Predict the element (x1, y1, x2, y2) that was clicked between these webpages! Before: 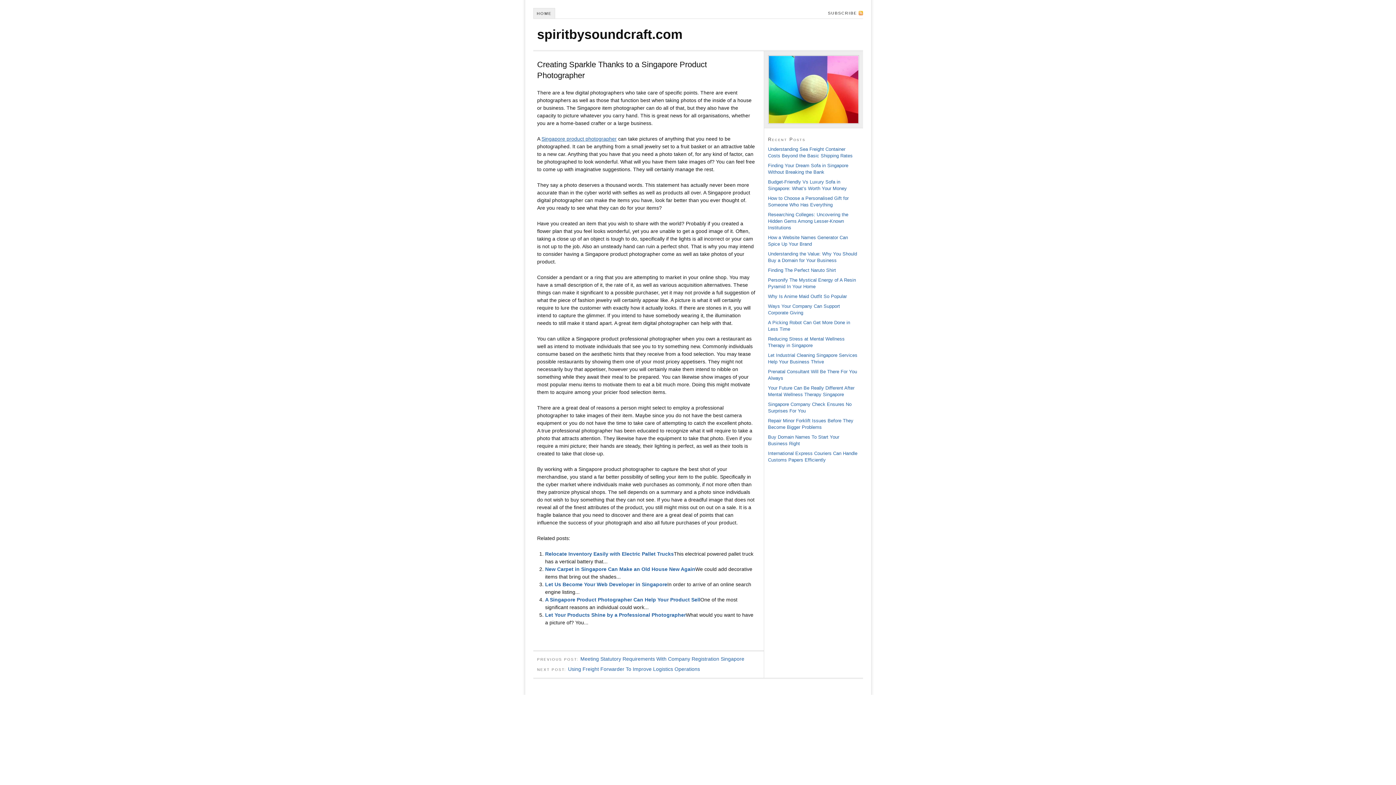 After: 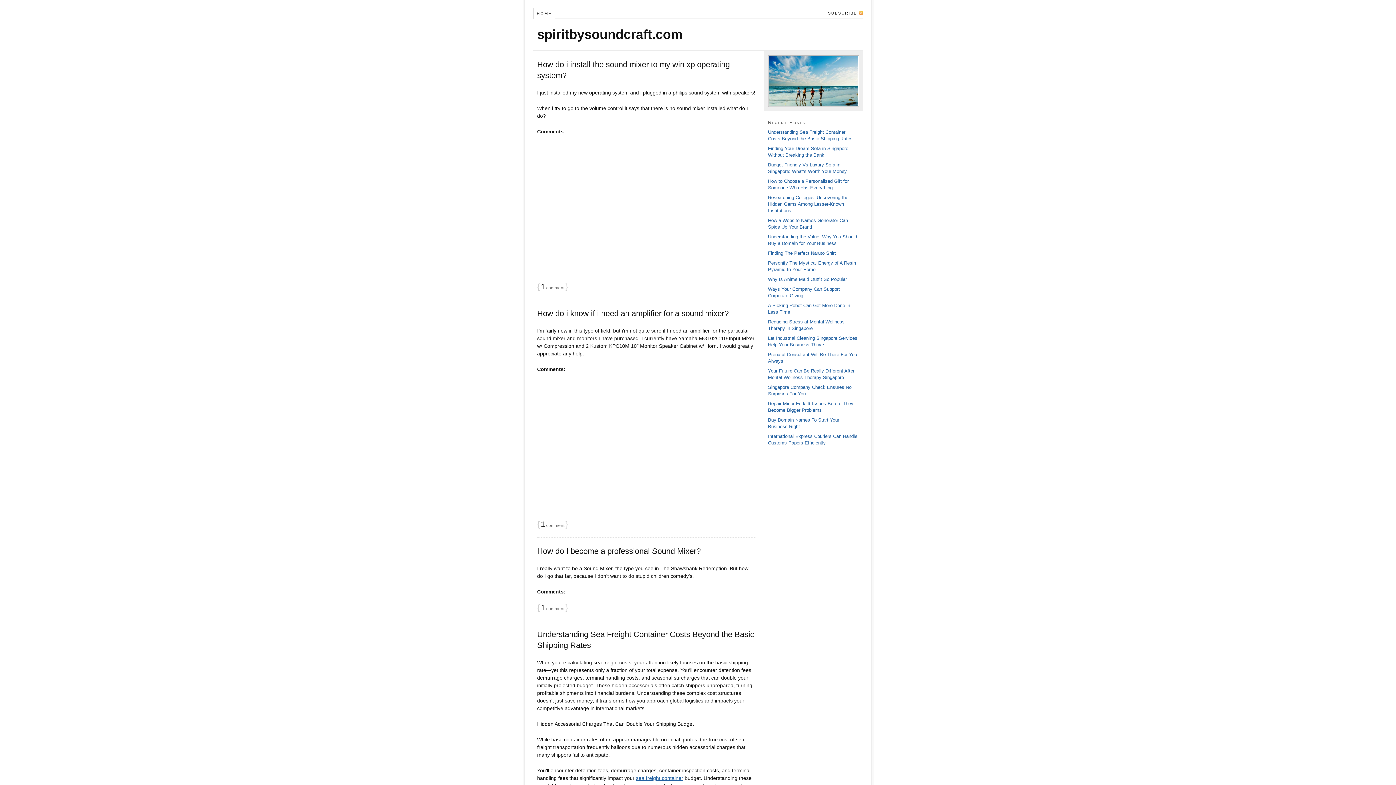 Action: bbox: (537, 26, 682, 41) label: spiritbysoundcraft.com